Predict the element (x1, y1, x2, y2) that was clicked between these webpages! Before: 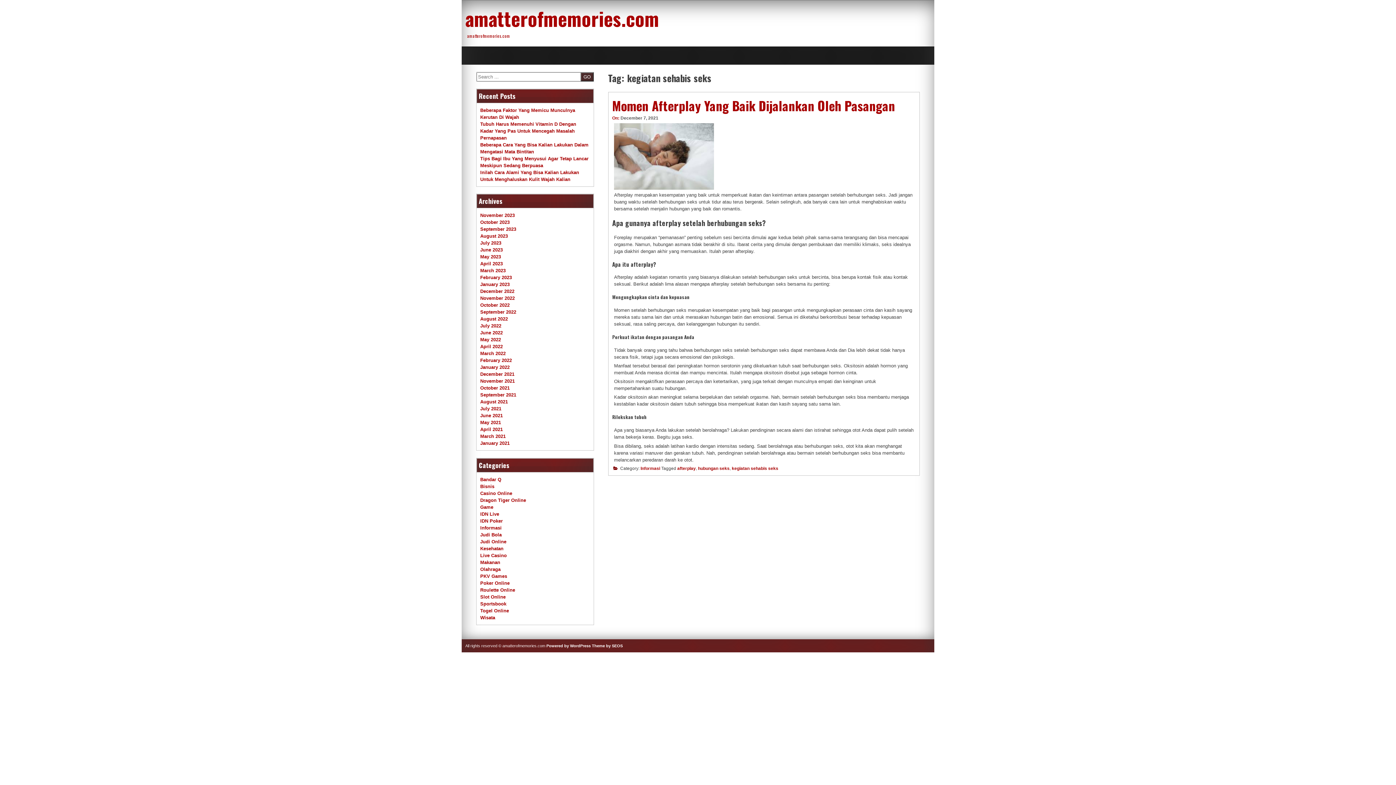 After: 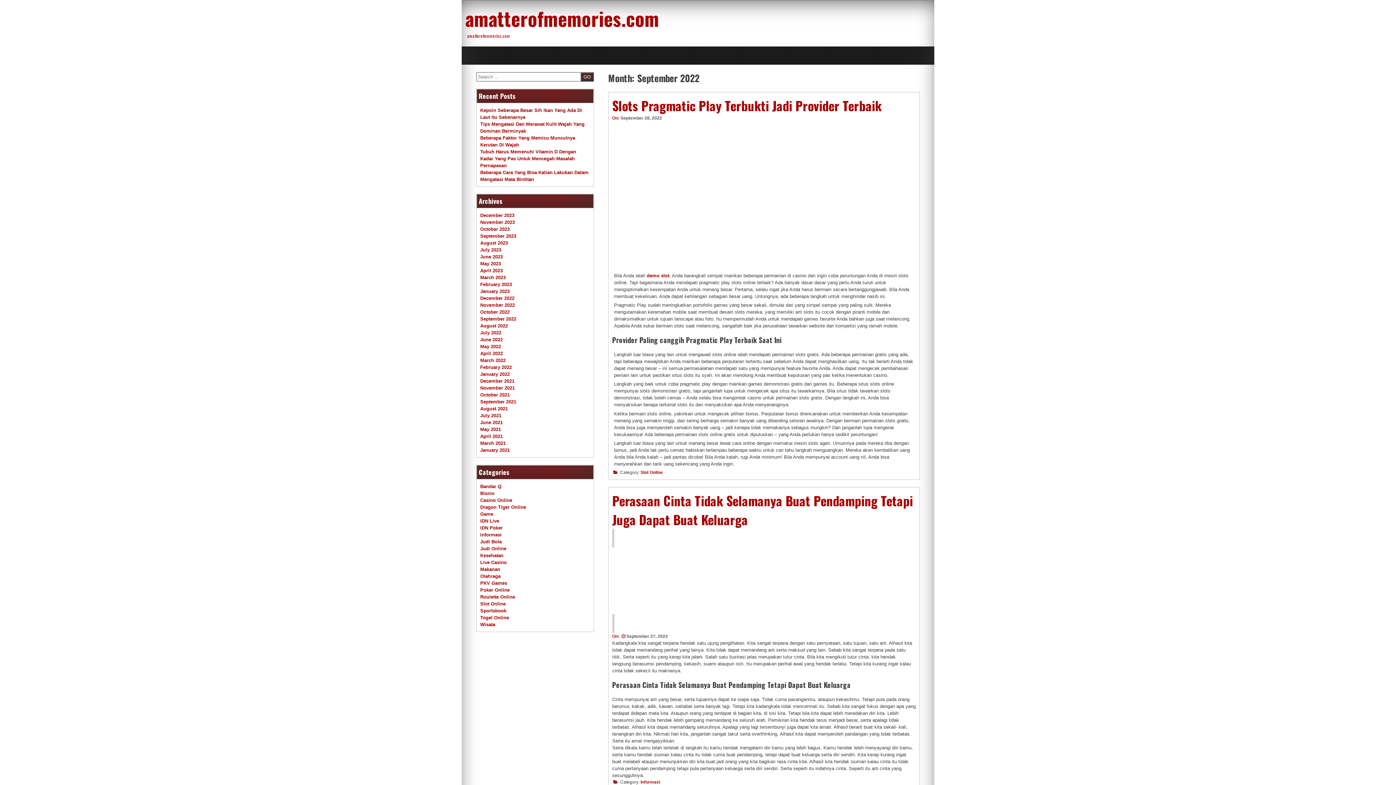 Action: bbox: (480, 309, 516, 315) label: September 2022